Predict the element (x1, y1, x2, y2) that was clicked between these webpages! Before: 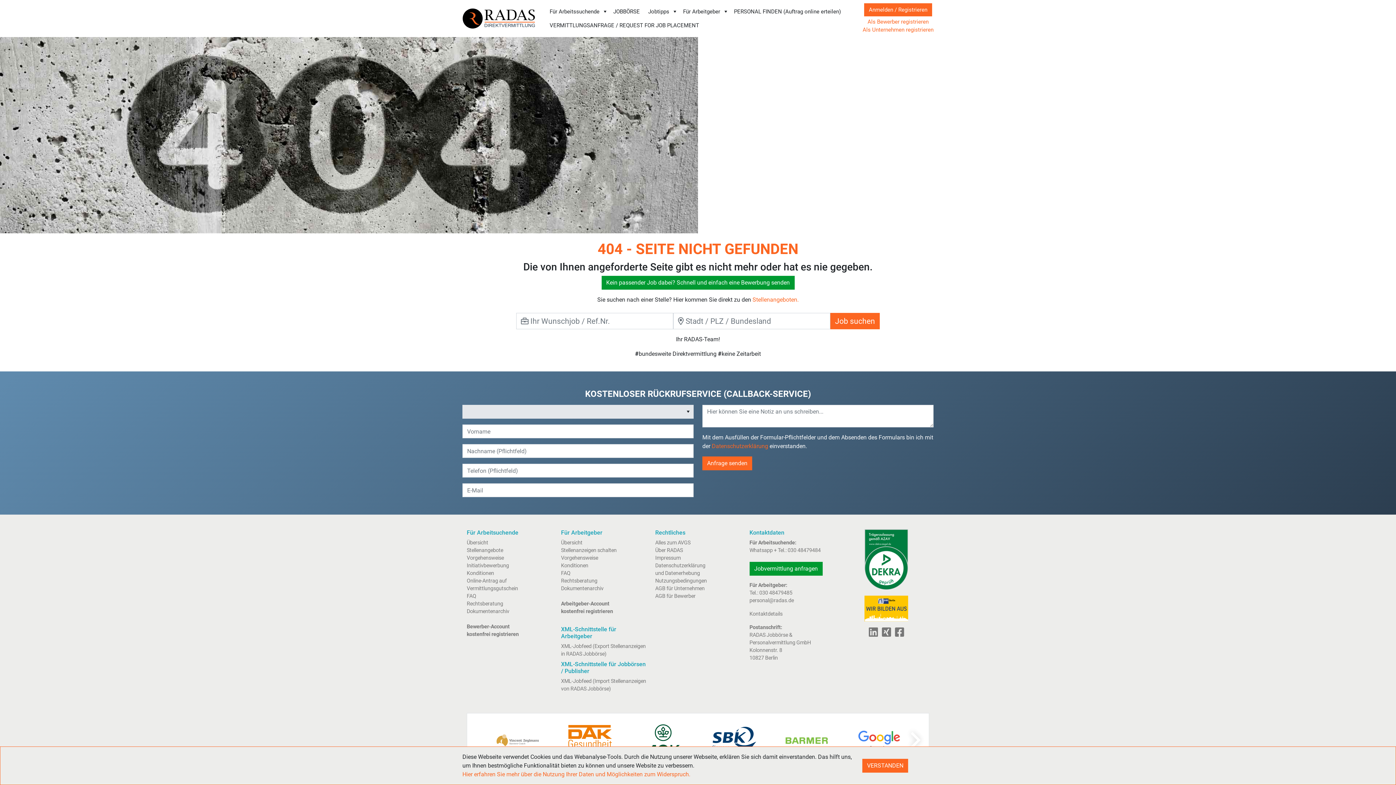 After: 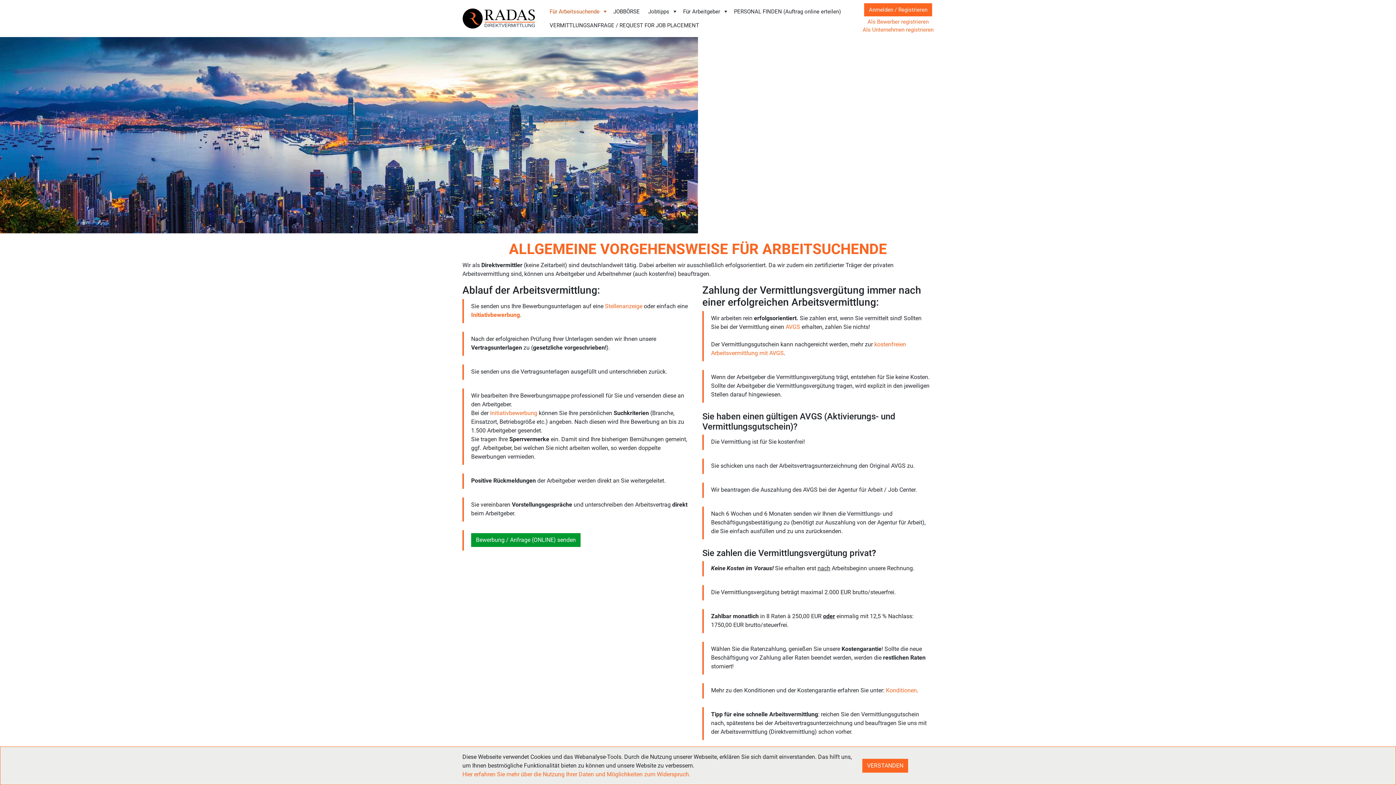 Action: bbox: (466, 555, 504, 561) label: Vorgehensweise